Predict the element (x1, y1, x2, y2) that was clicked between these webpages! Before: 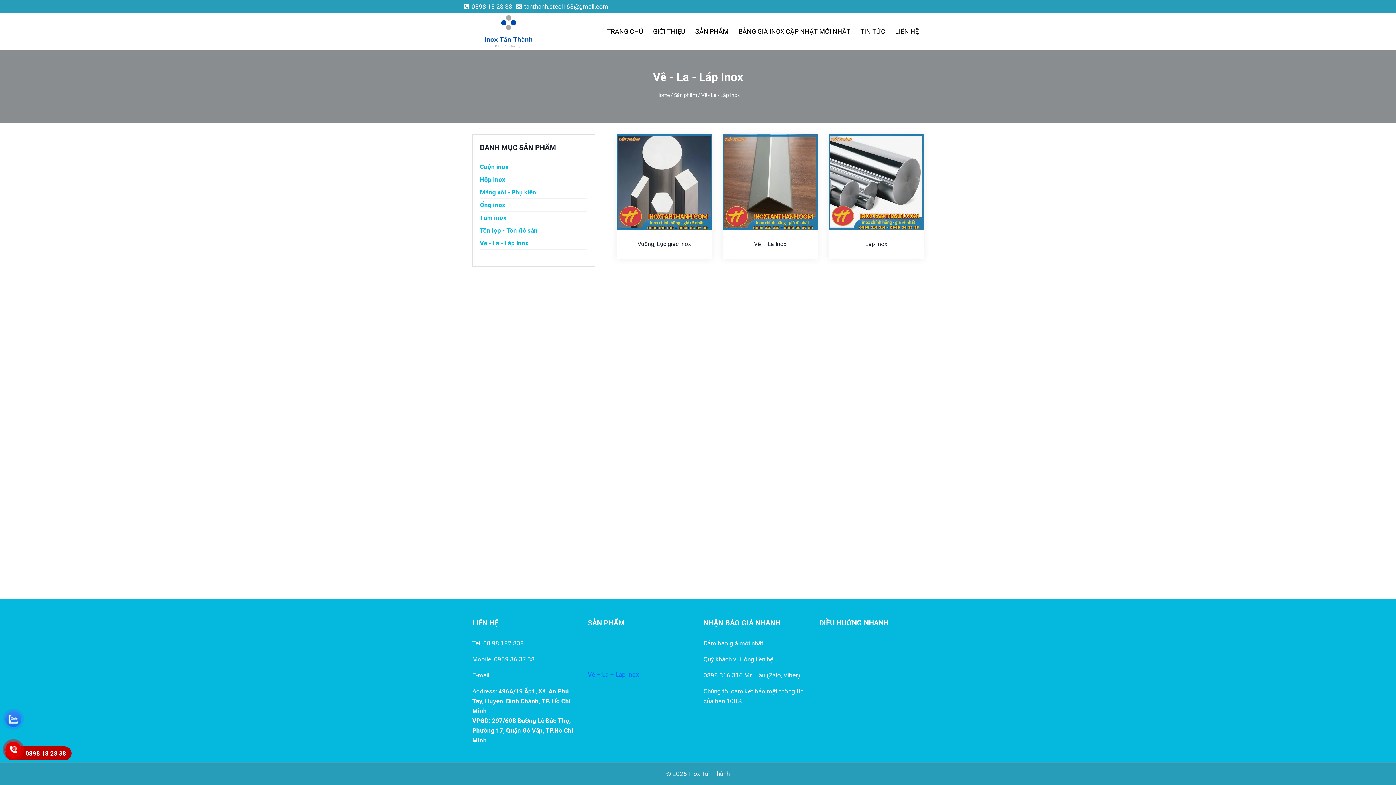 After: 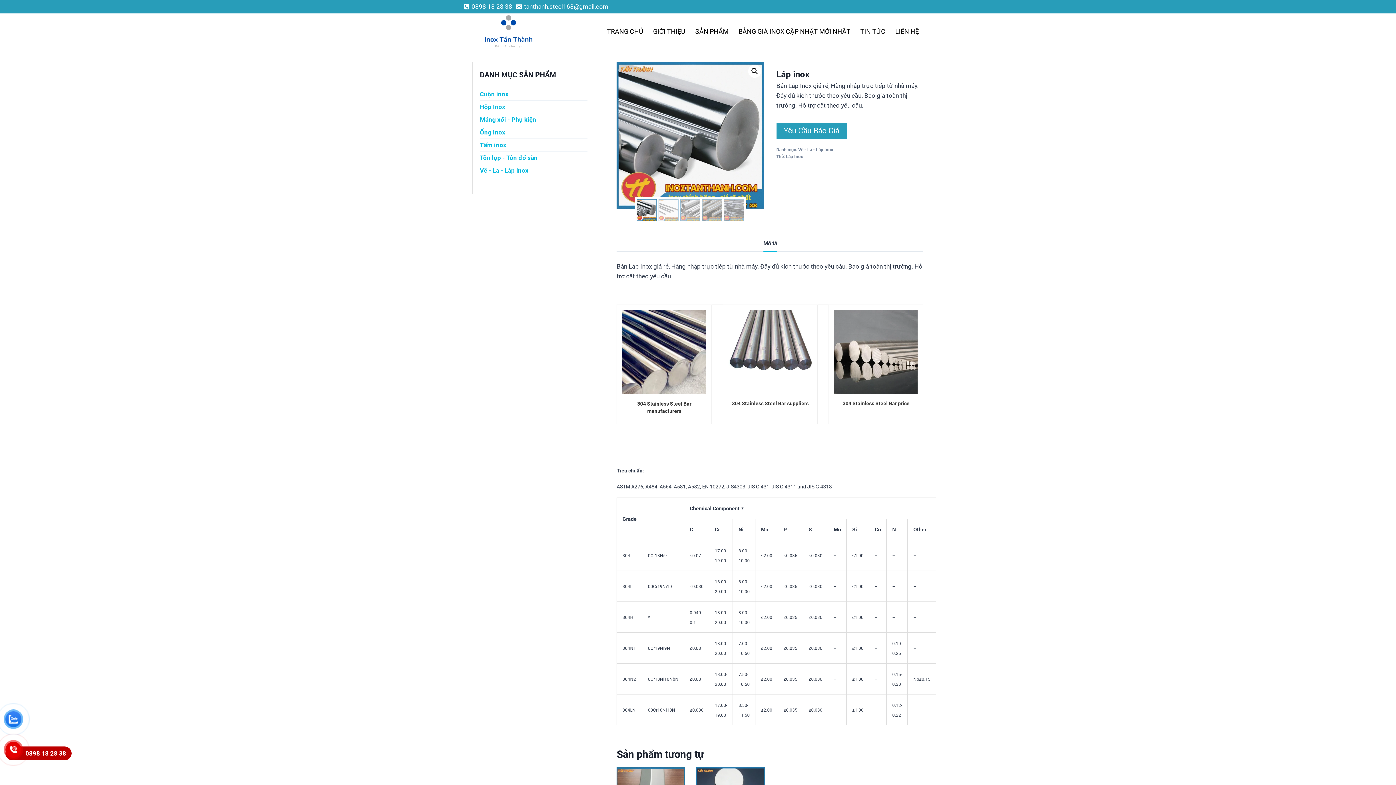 Action: bbox: (836, 239, 916, 248) label: Láp inox